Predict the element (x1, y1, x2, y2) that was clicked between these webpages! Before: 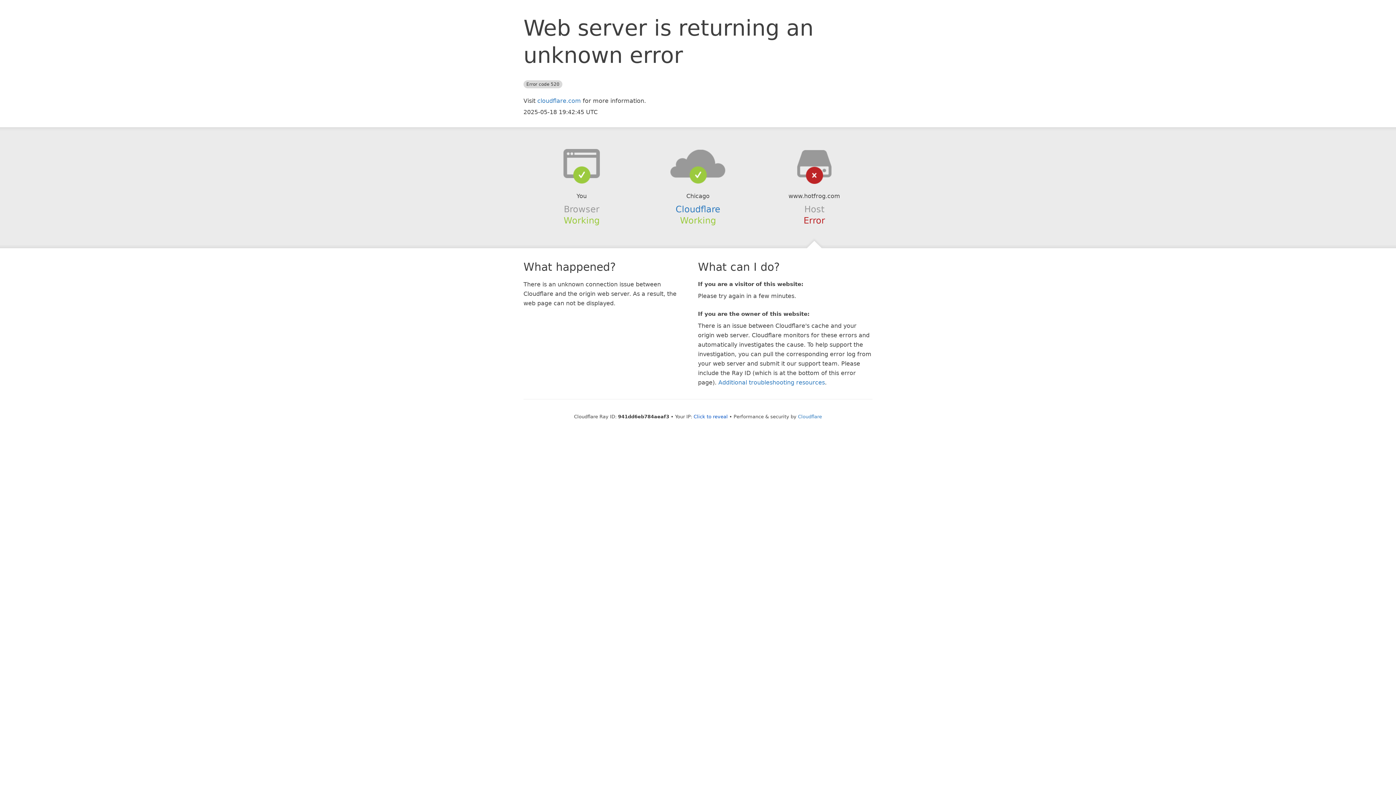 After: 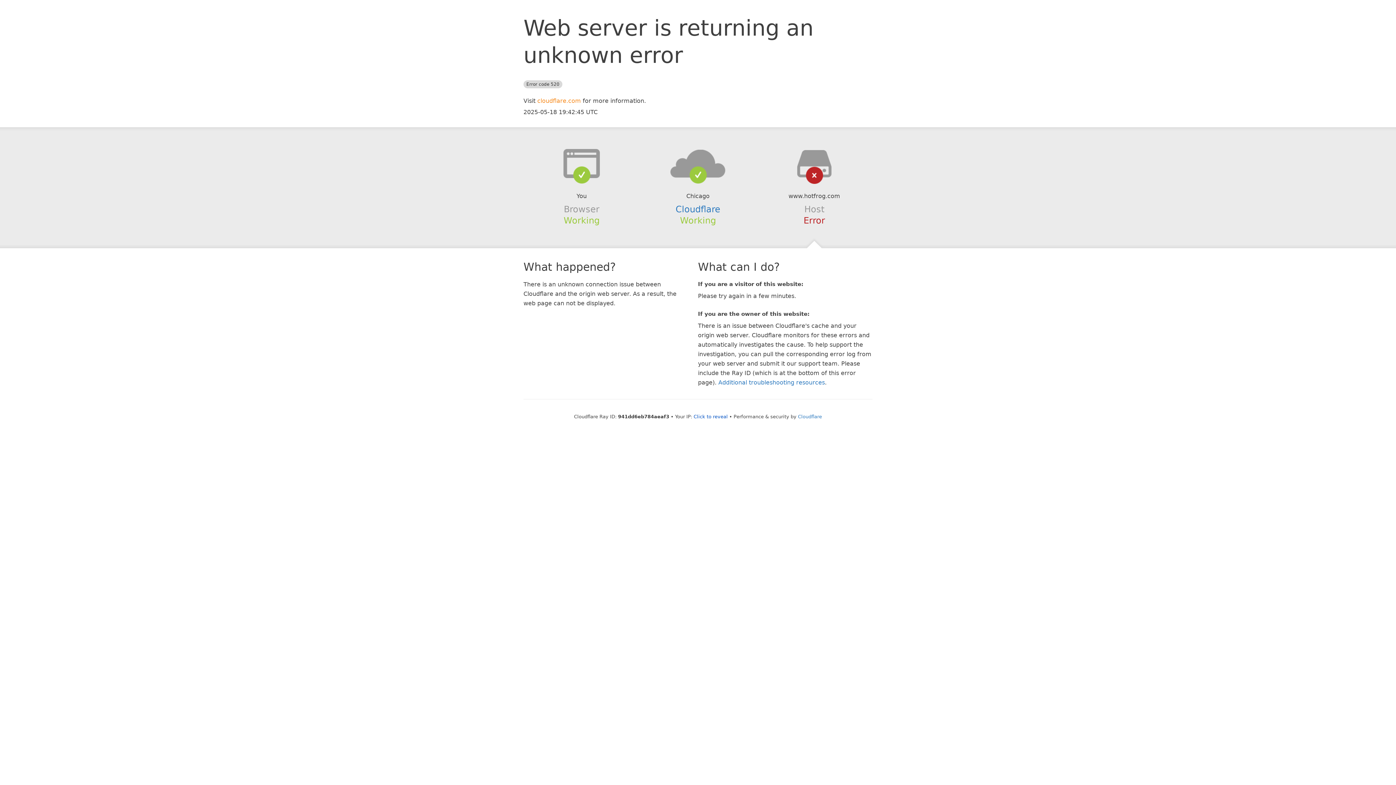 Action: bbox: (537, 97, 581, 104) label: cloudflare.com